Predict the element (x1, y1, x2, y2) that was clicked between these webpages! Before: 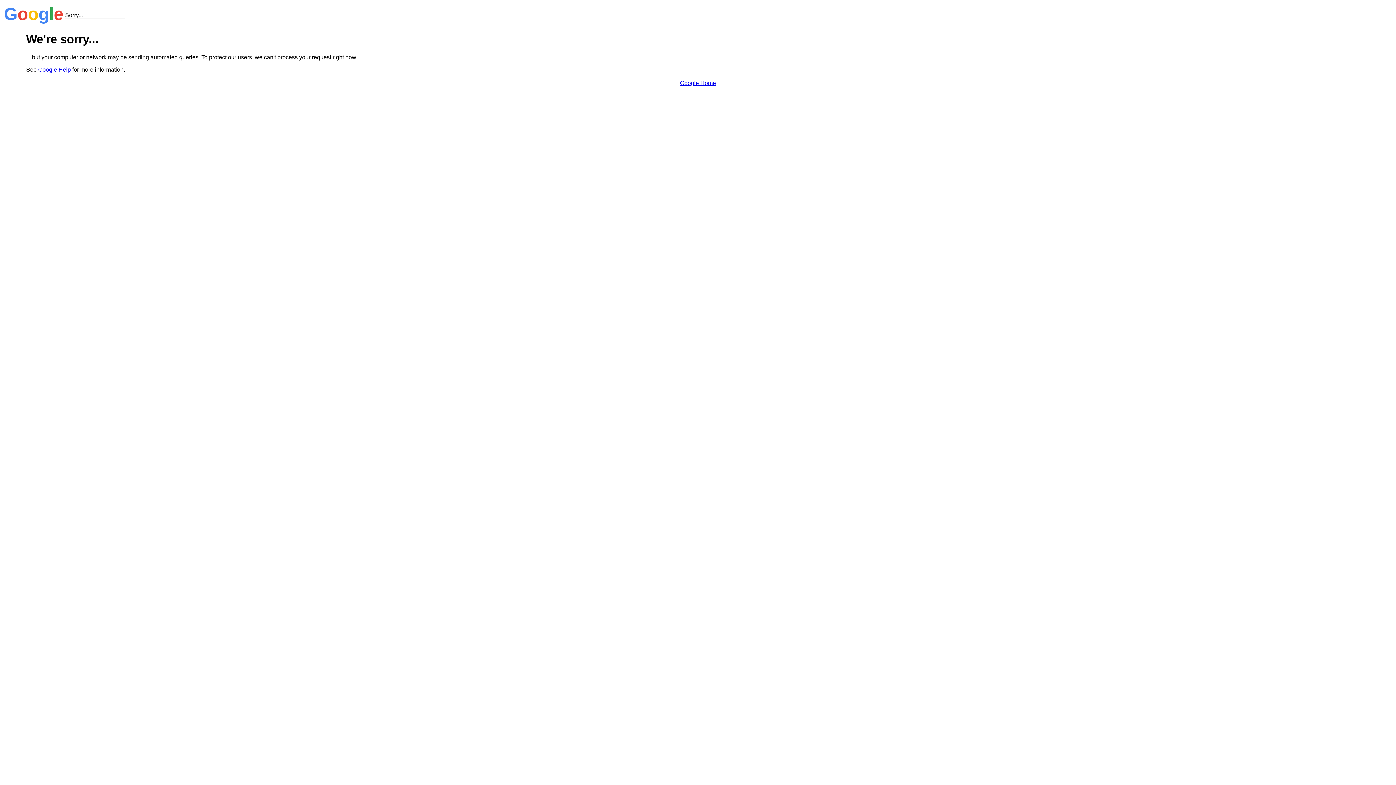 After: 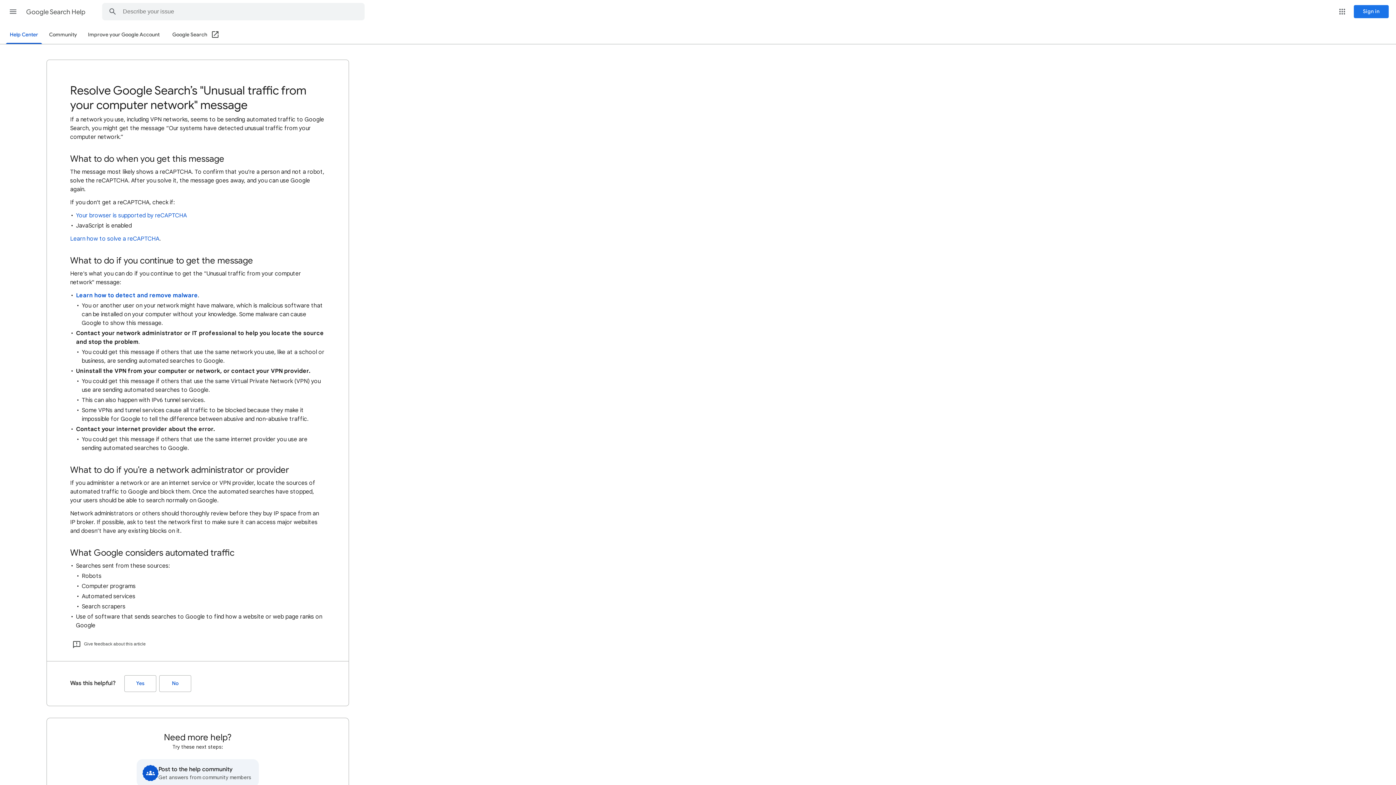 Action: label: Google Help bbox: (38, 66, 70, 72)